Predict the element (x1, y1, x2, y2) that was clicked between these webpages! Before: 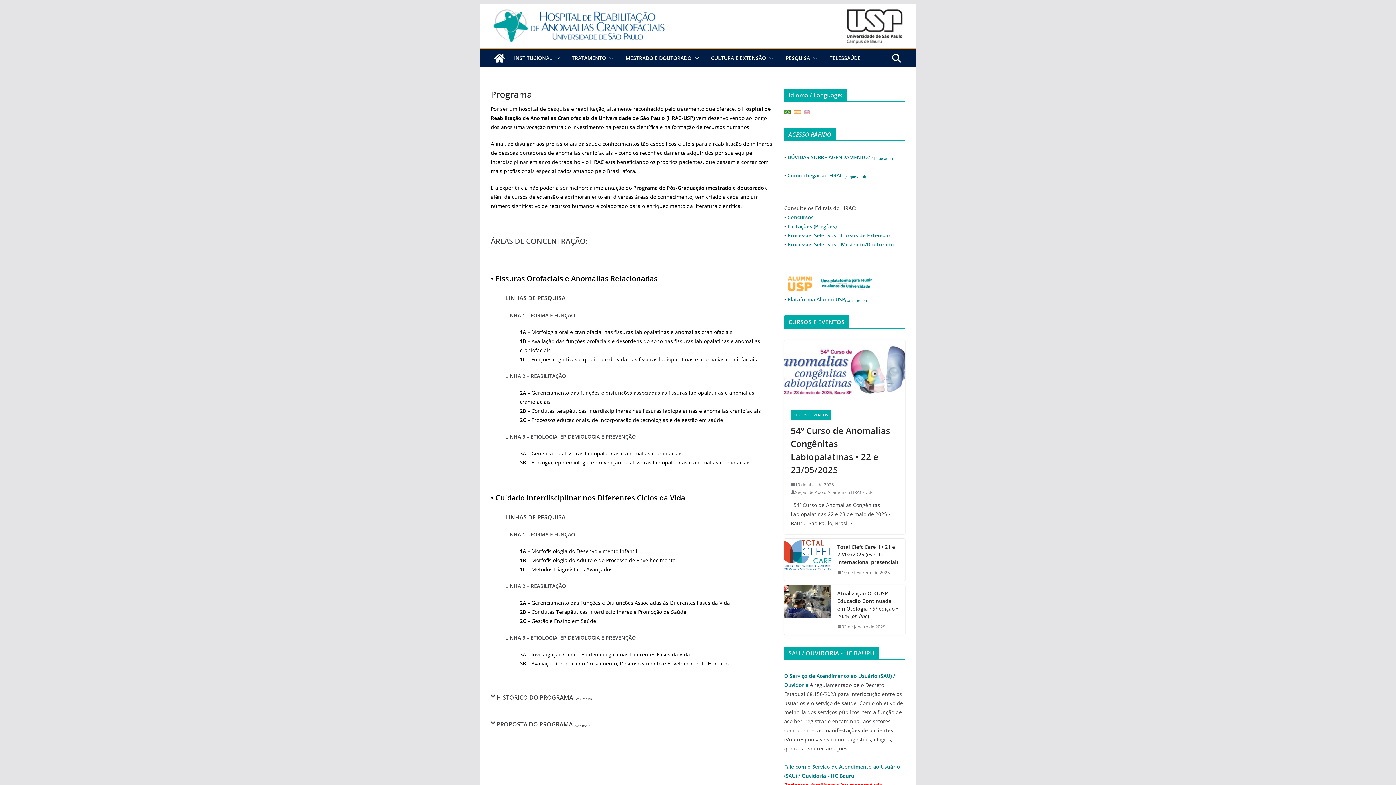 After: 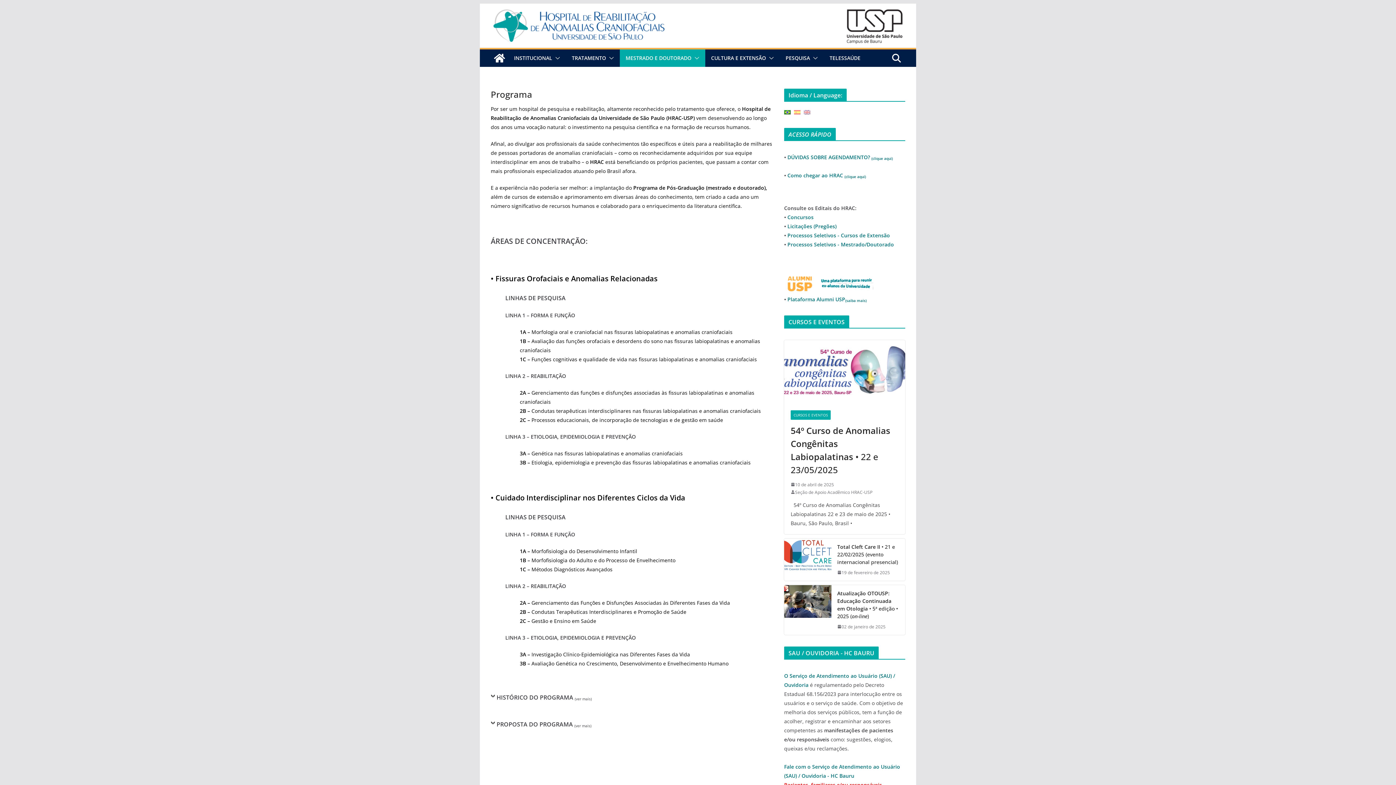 Action: bbox: (691, 53, 699, 63)